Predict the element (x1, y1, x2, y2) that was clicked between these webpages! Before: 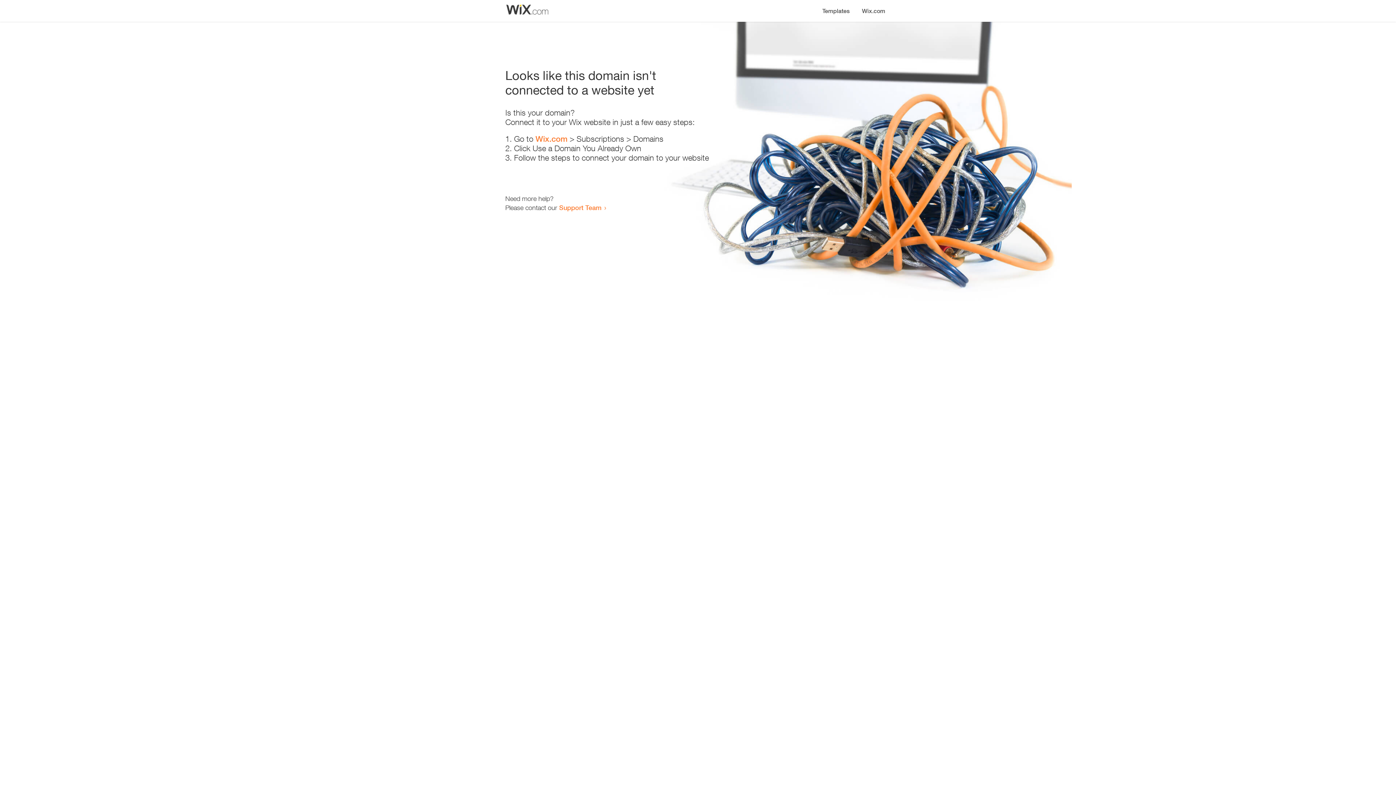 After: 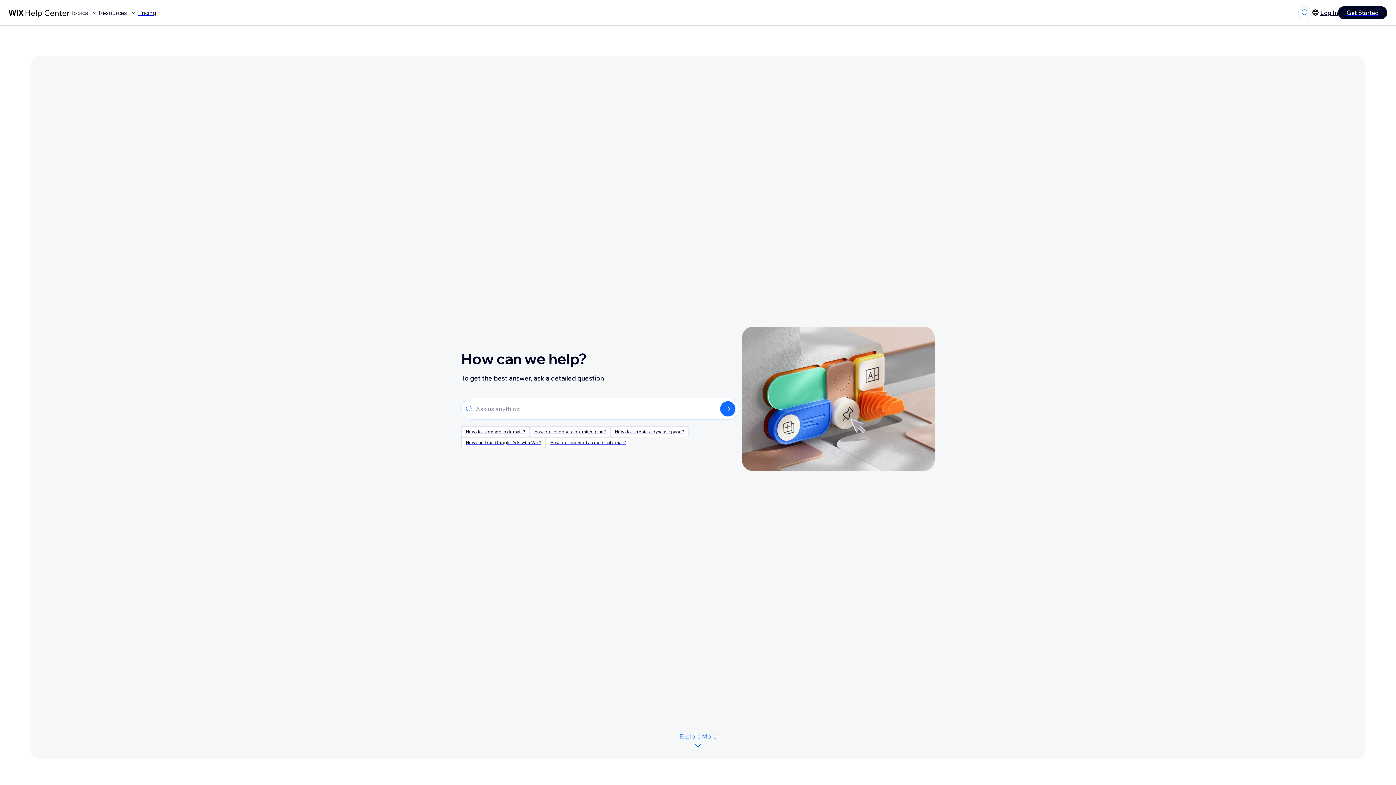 Action: bbox: (559, 203, 601, 211) label: Support Team